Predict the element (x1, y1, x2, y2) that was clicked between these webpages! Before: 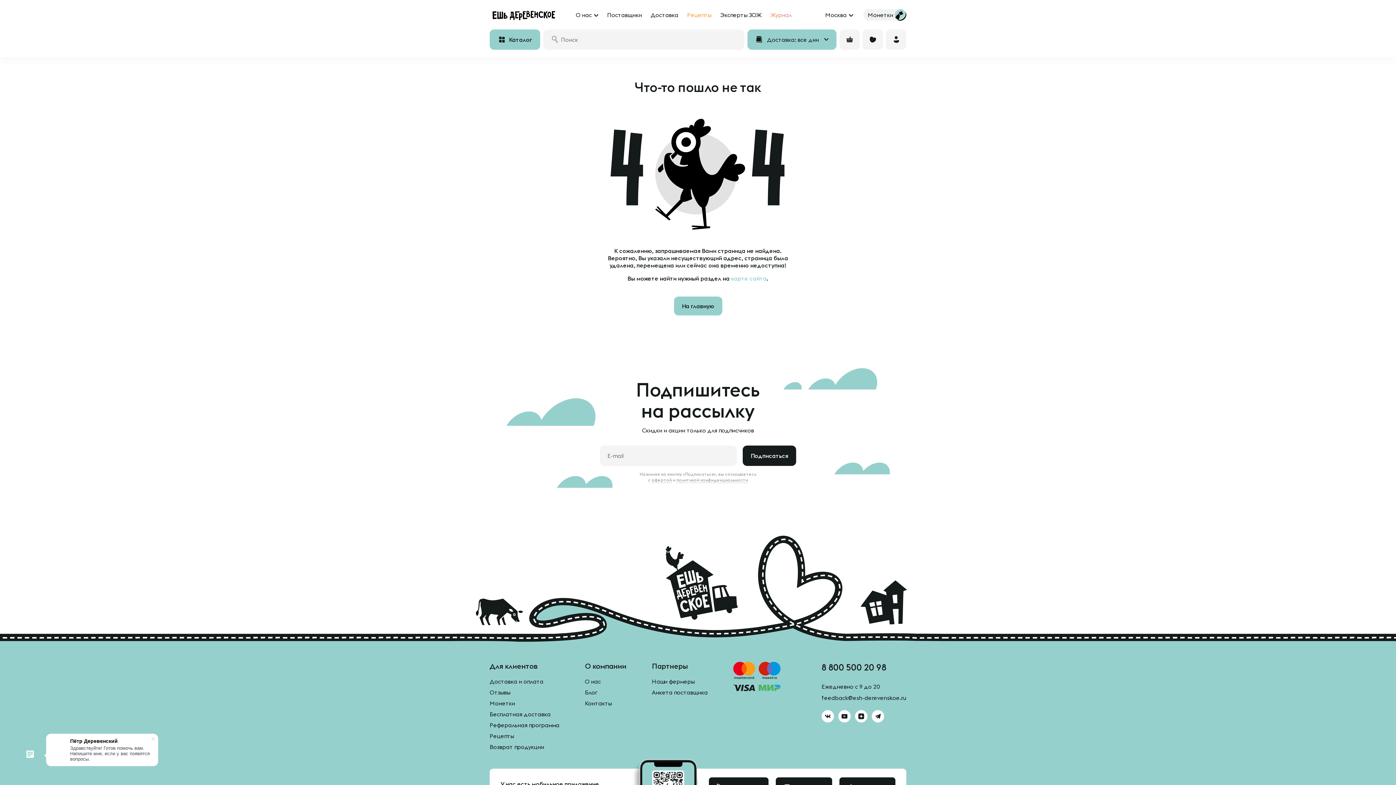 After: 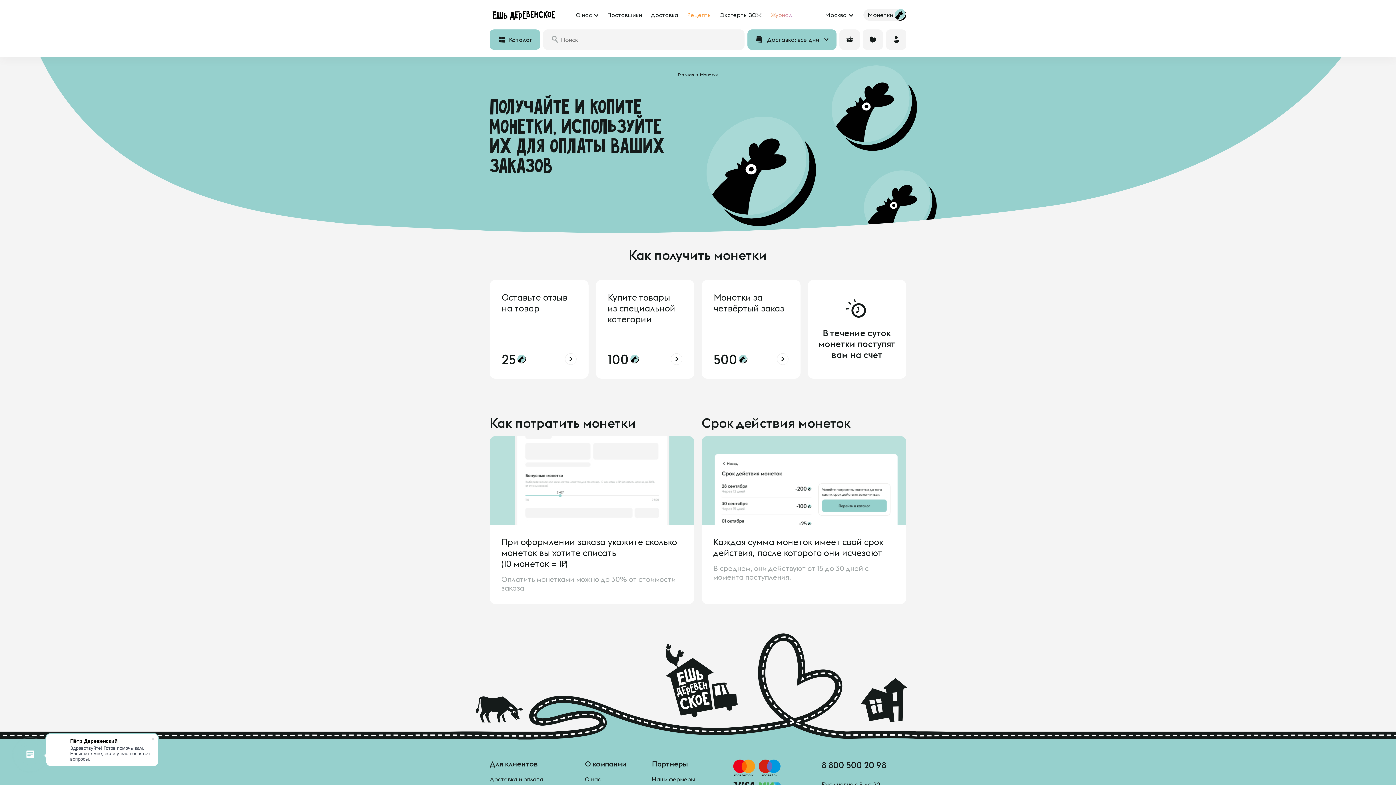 Action: label: Монетки bbox: (863, 8, 906, 20)